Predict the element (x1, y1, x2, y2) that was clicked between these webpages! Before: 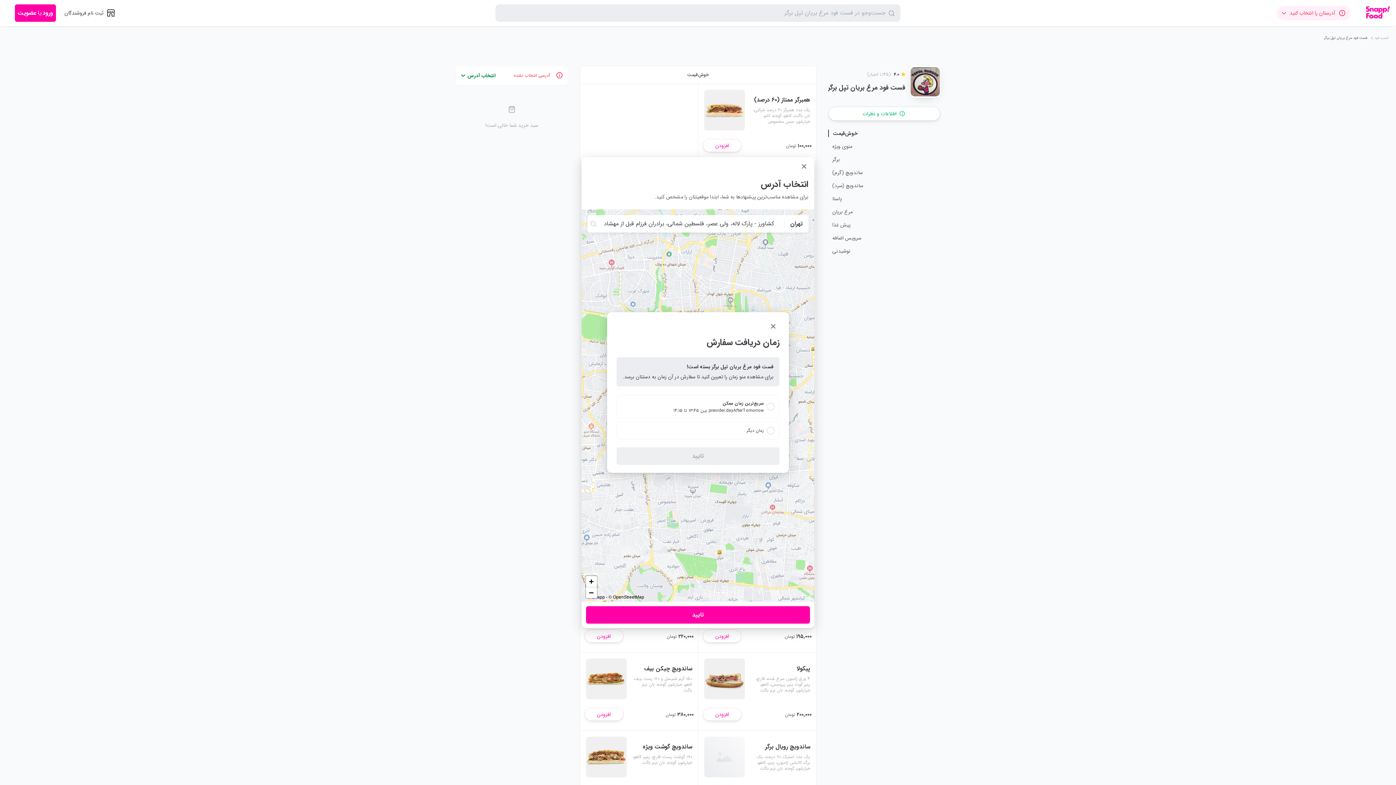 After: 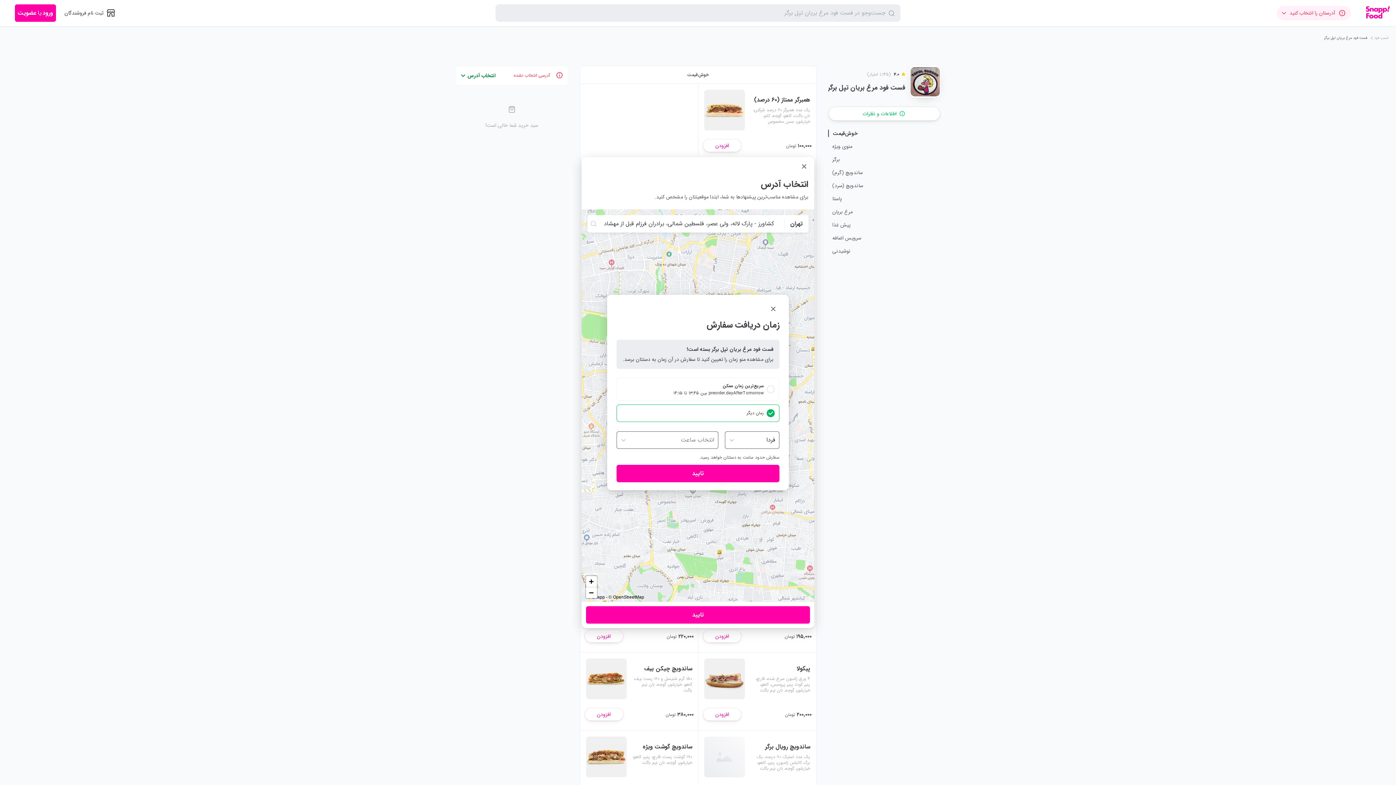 Action: label: زمان دیگر bbox: (616, 422, 779, 439)